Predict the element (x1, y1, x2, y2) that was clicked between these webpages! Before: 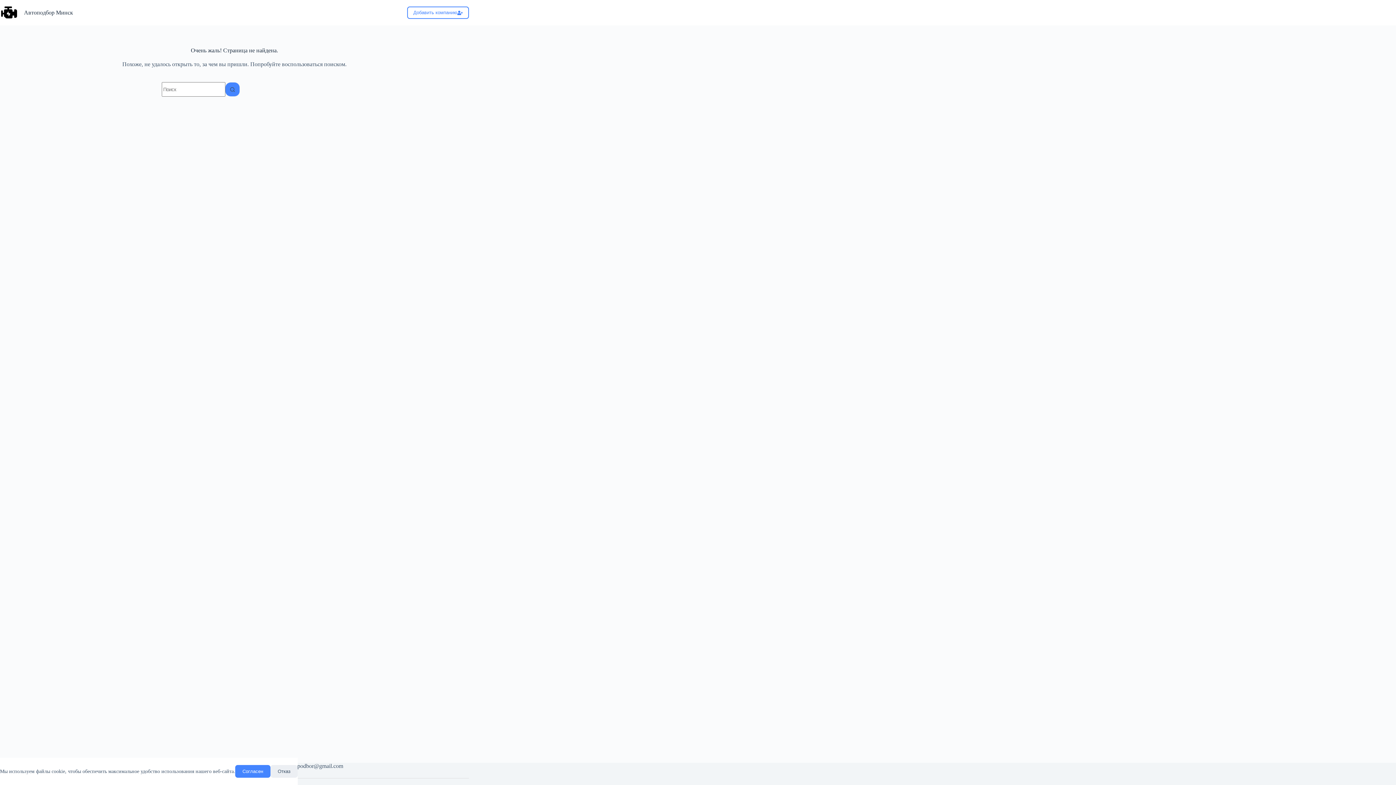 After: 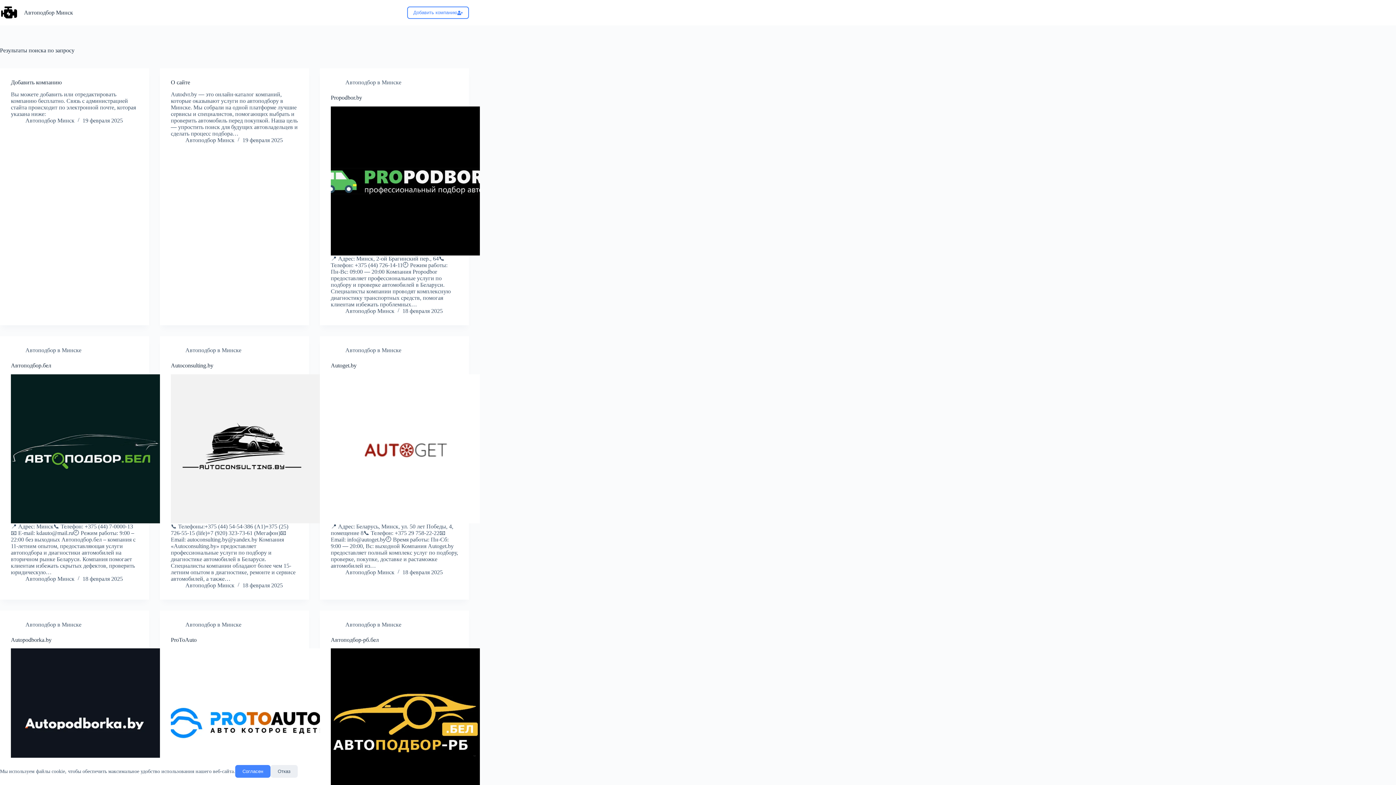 Action: label: Кнопка поиска bbox: (225, 82, 240, 96)